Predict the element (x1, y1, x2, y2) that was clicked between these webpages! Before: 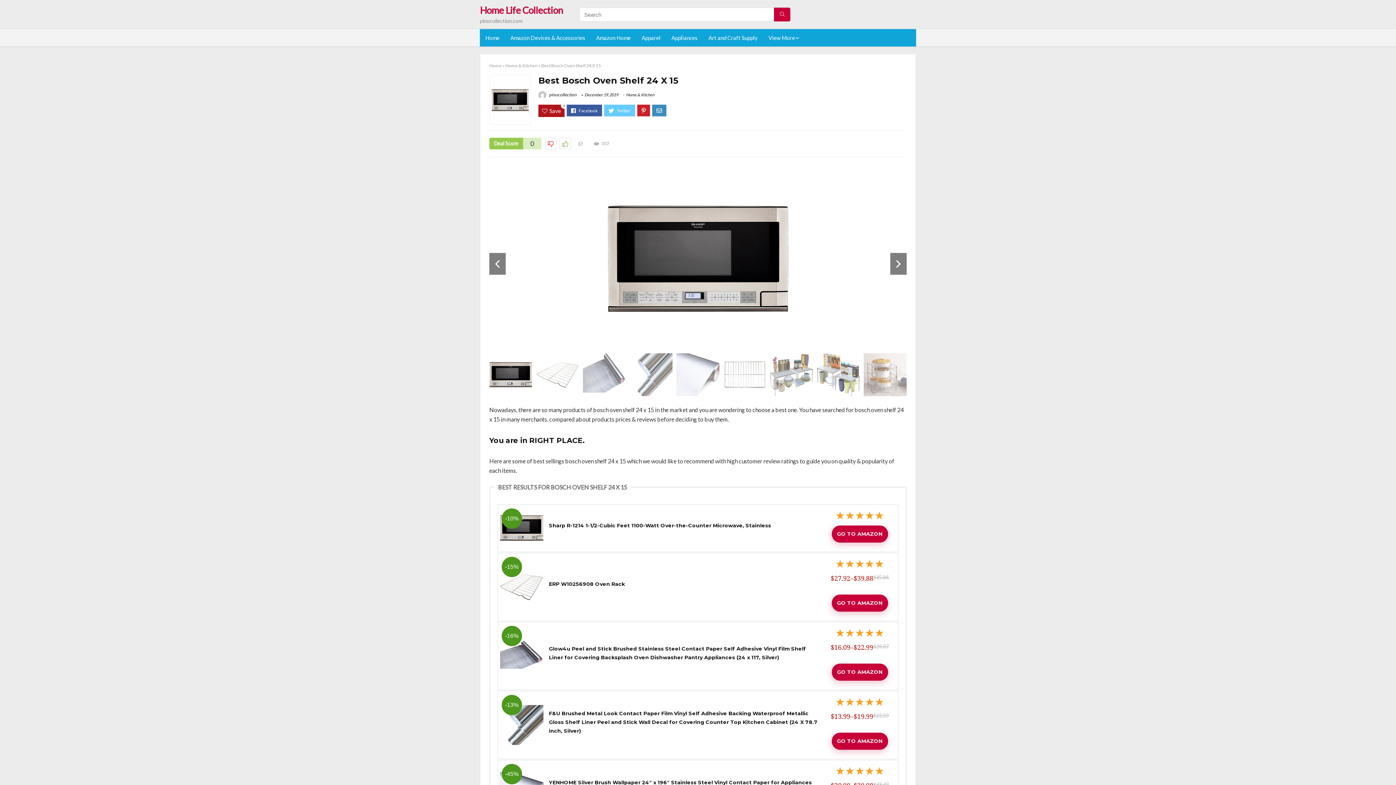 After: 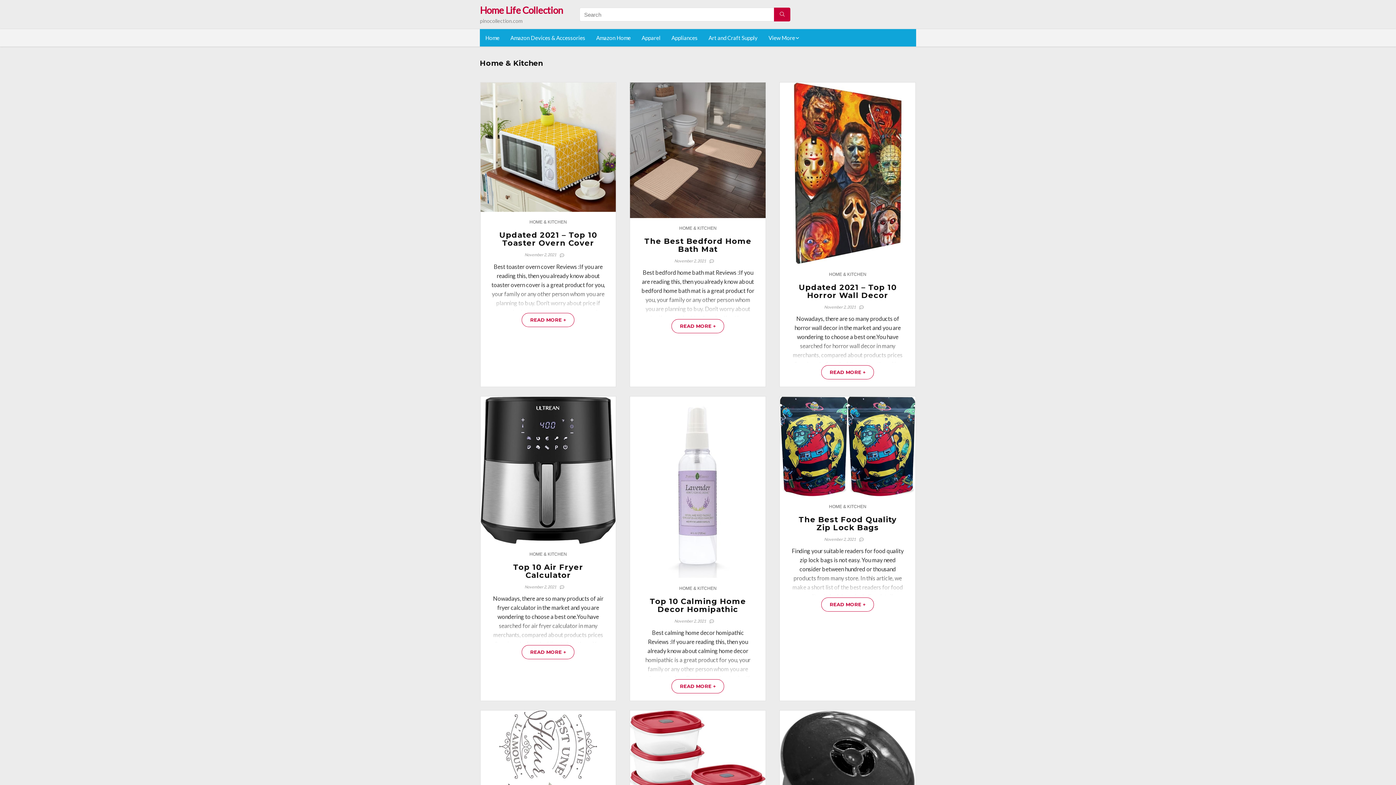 Action: bbox: (626, 92, 654, 97) label: Home & Kitchen